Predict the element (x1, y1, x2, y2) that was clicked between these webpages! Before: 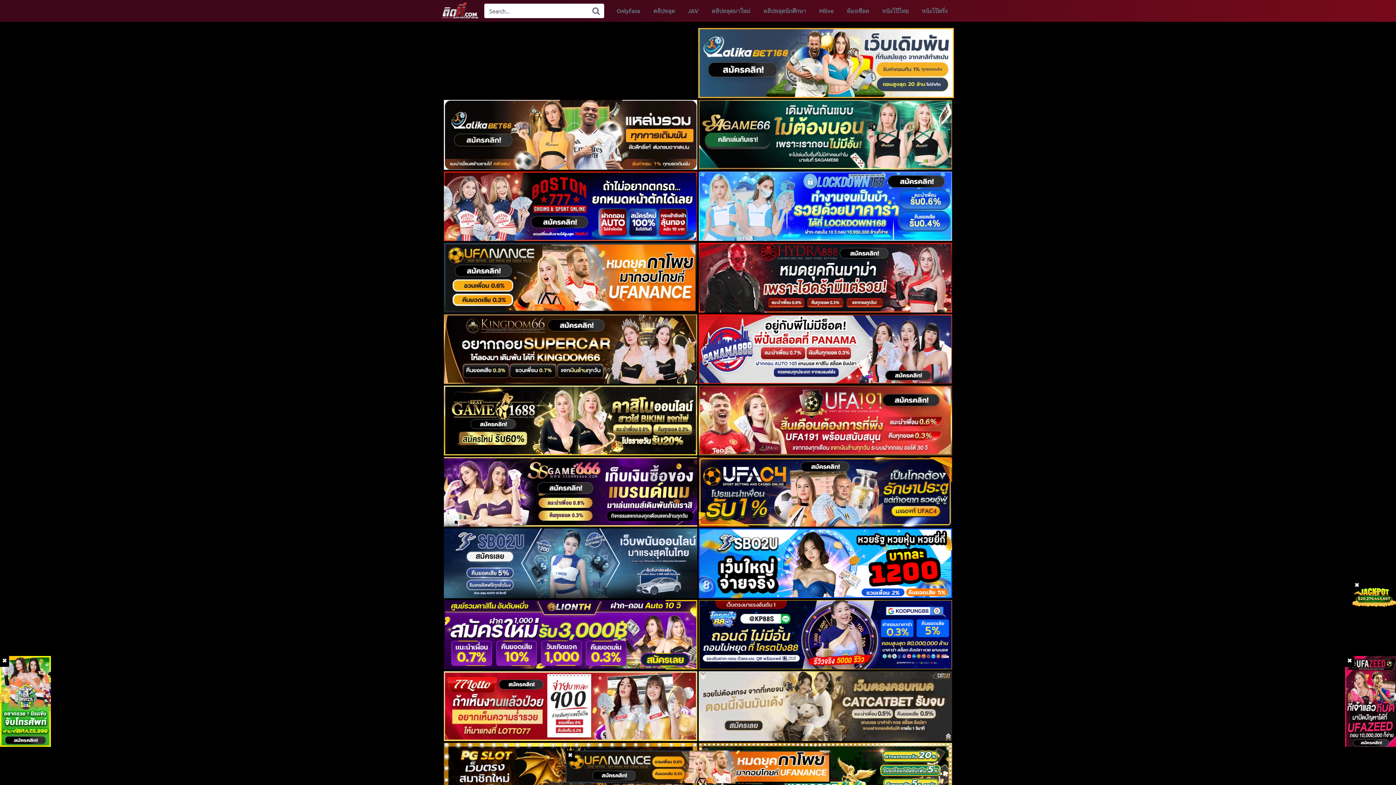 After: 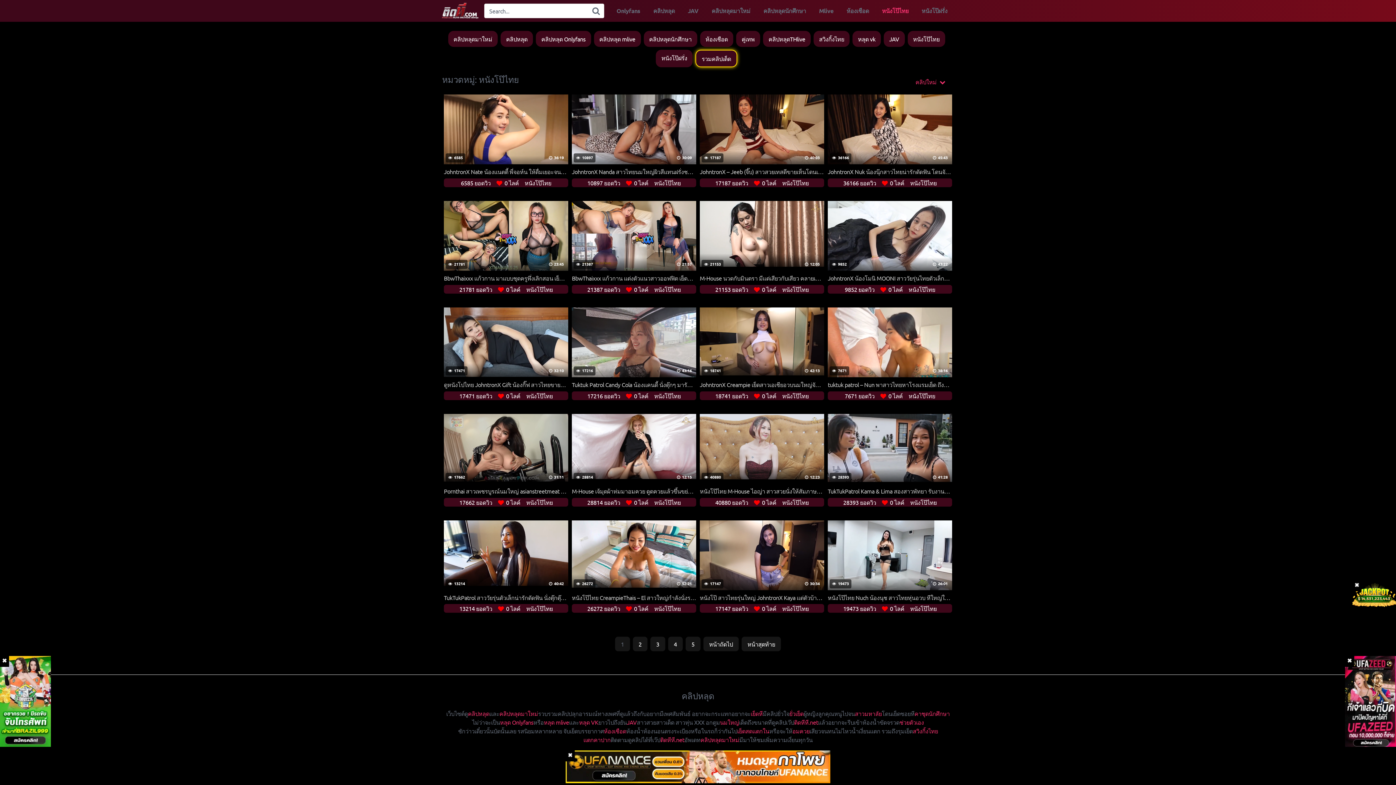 Action: bbox: (875, 0, 915, 21) label: หนังโป๊ไทย